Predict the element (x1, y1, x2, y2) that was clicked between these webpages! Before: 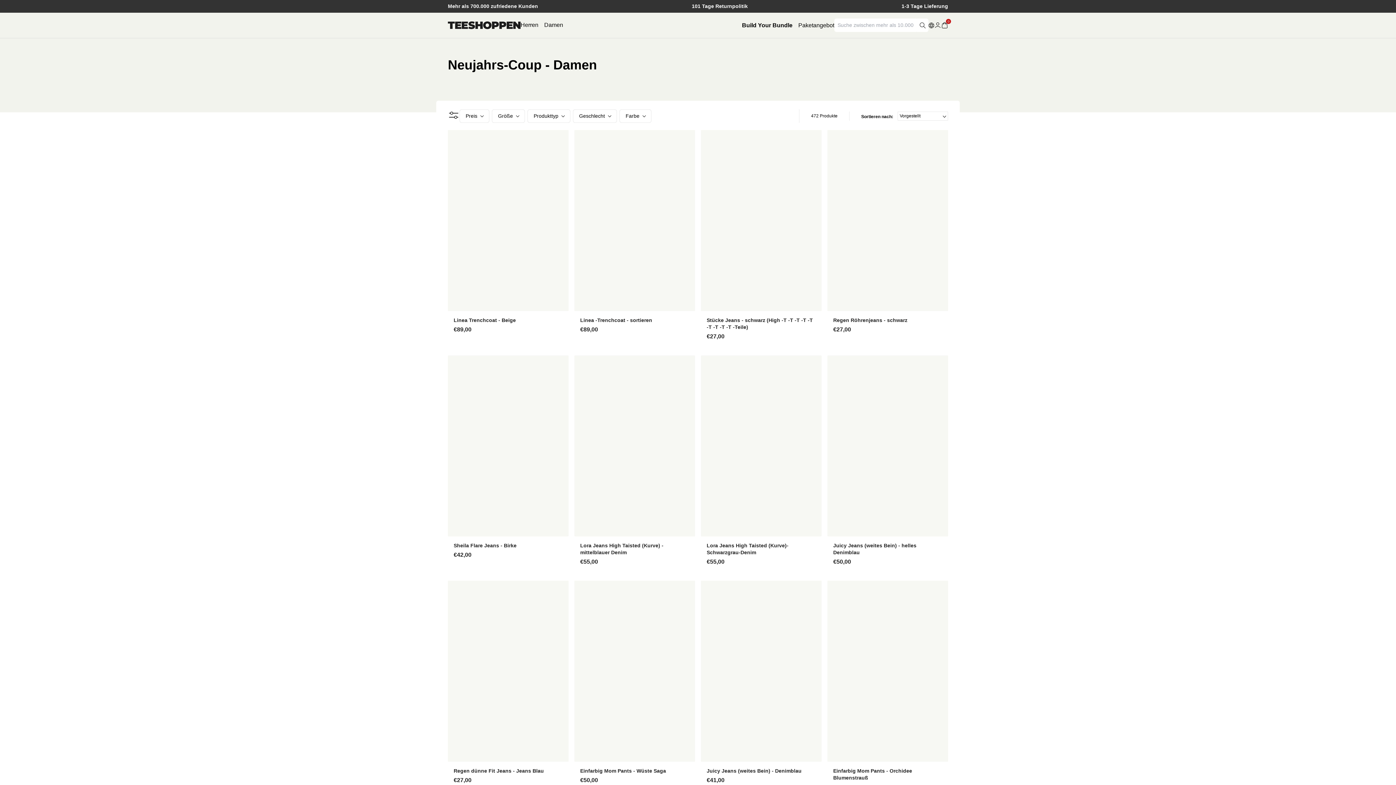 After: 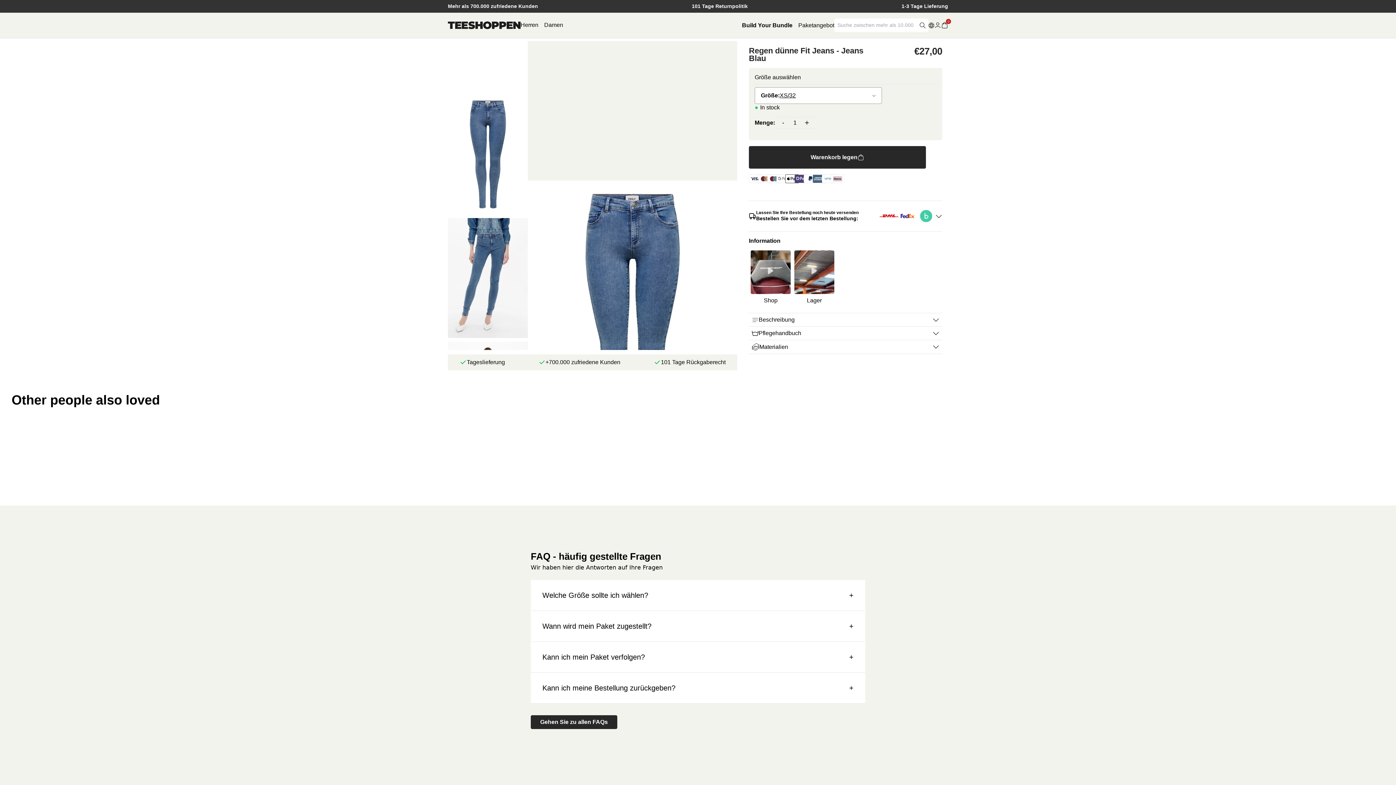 Action: bbox: (448, 581, 568, 762)